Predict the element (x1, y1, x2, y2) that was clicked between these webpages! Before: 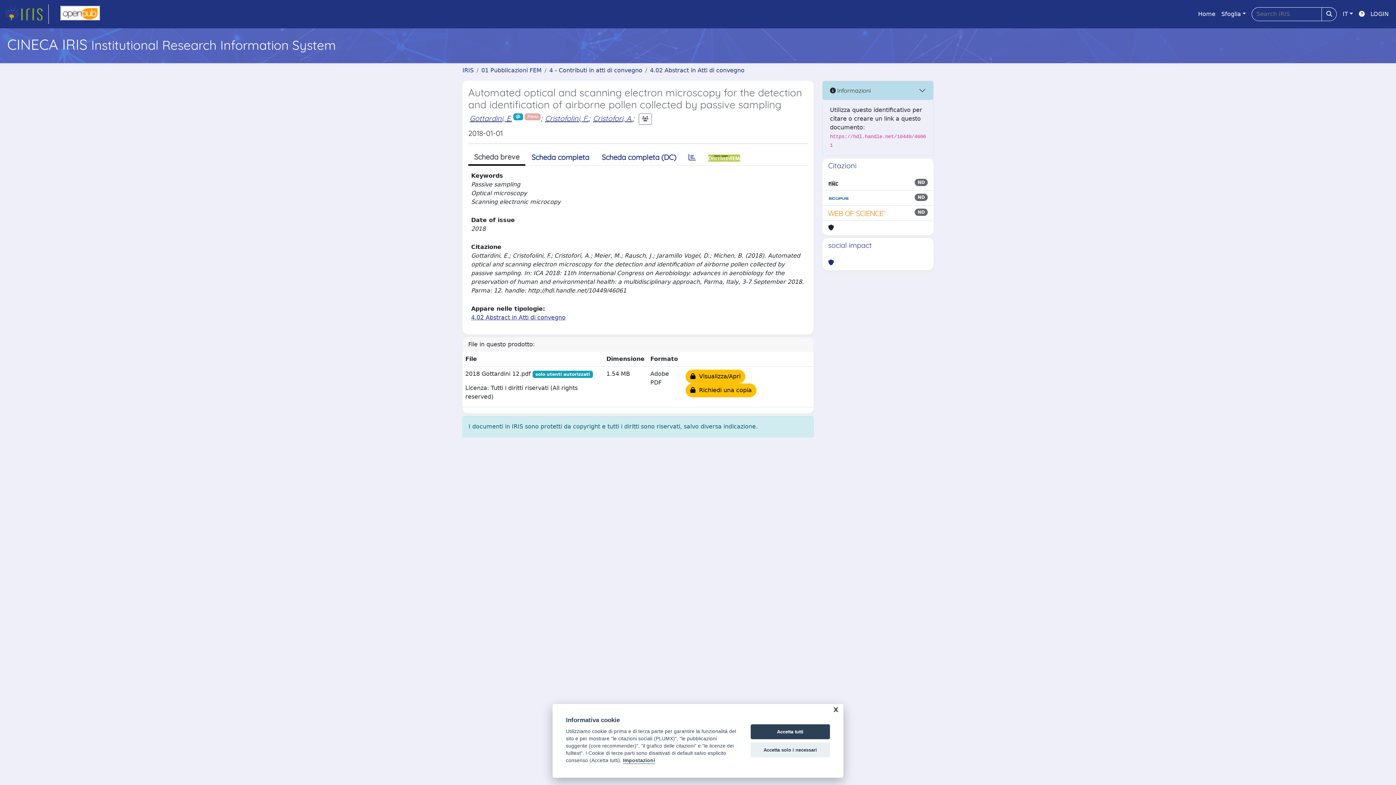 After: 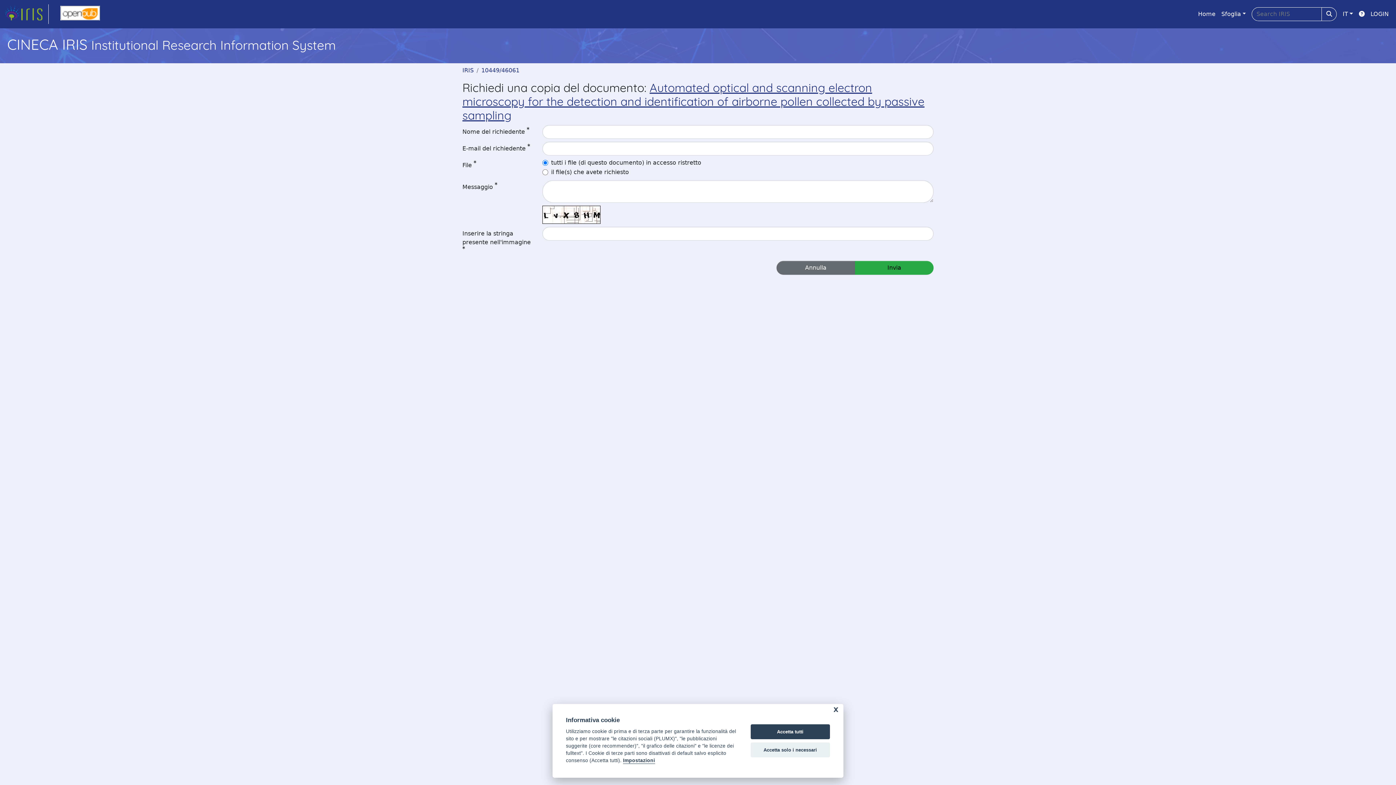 Action: label:   Richiedi una copia bbox: (685, 383, 756, 397)